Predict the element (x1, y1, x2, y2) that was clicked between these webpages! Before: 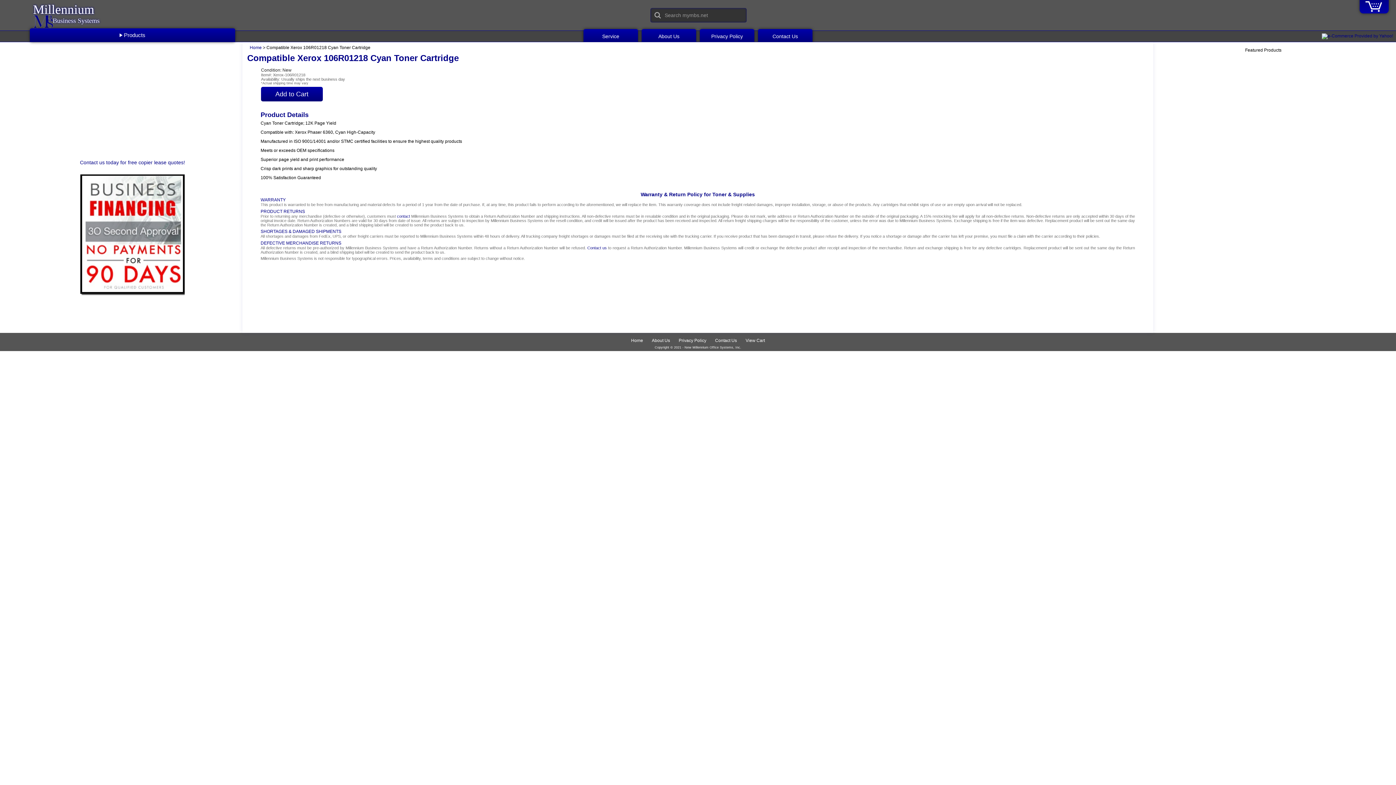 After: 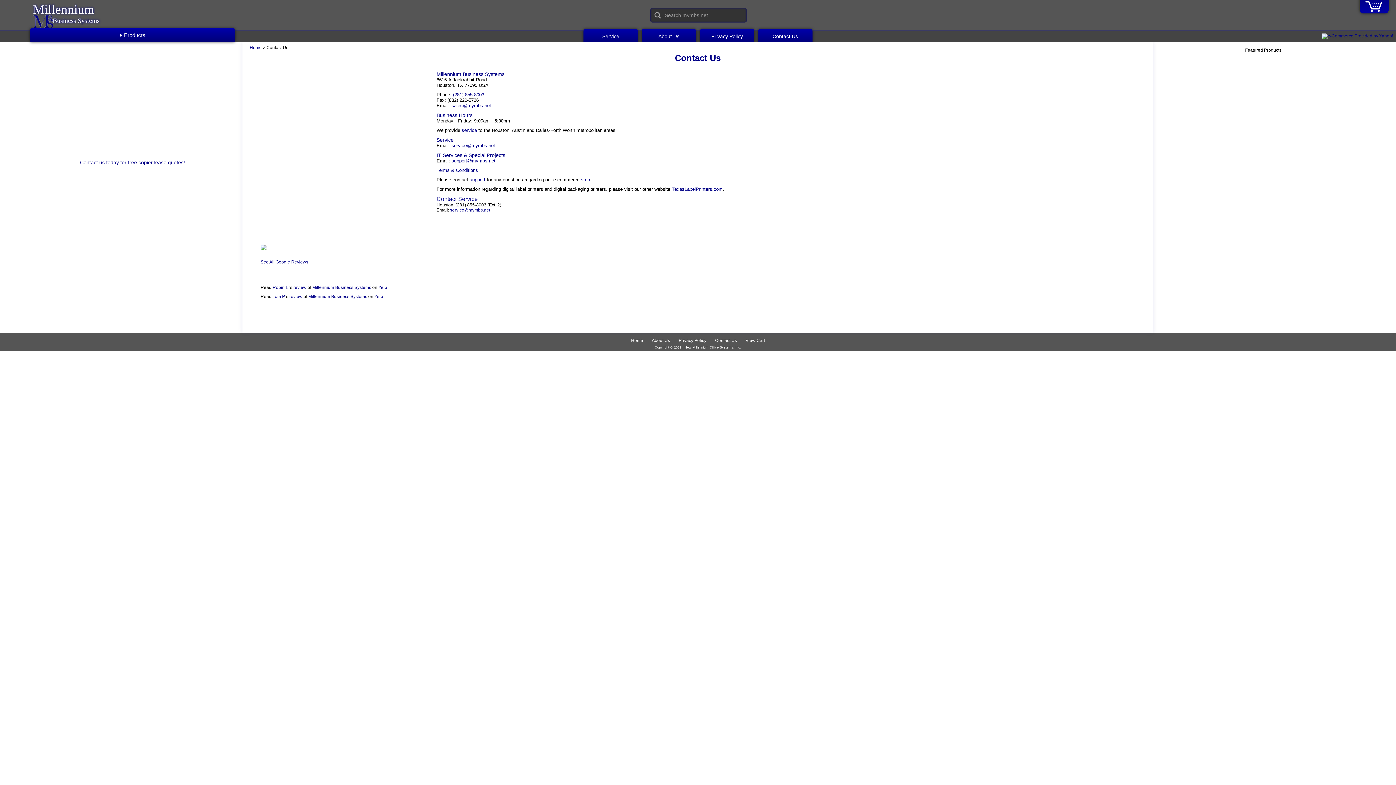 Action: bbox: (758, 29, 812, 43) label: Contact Us